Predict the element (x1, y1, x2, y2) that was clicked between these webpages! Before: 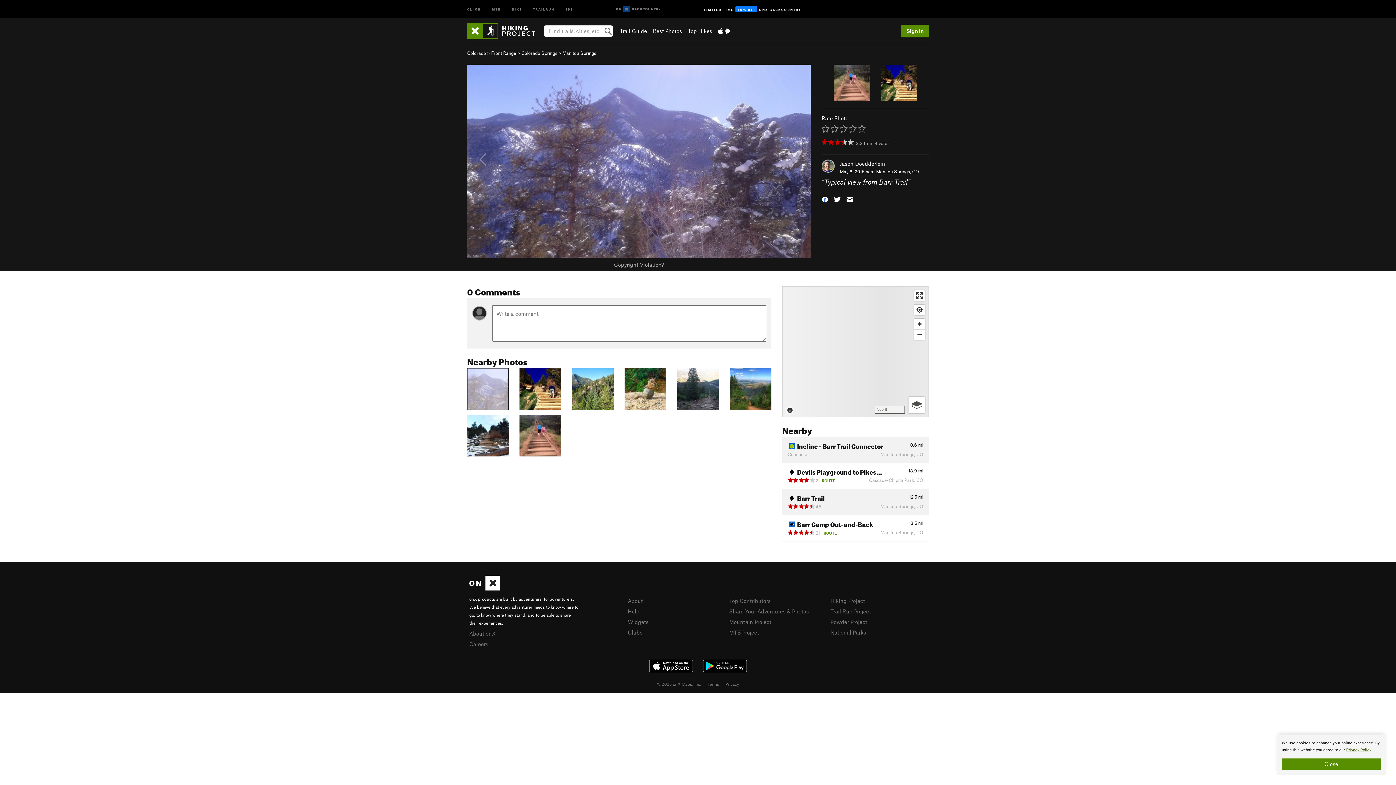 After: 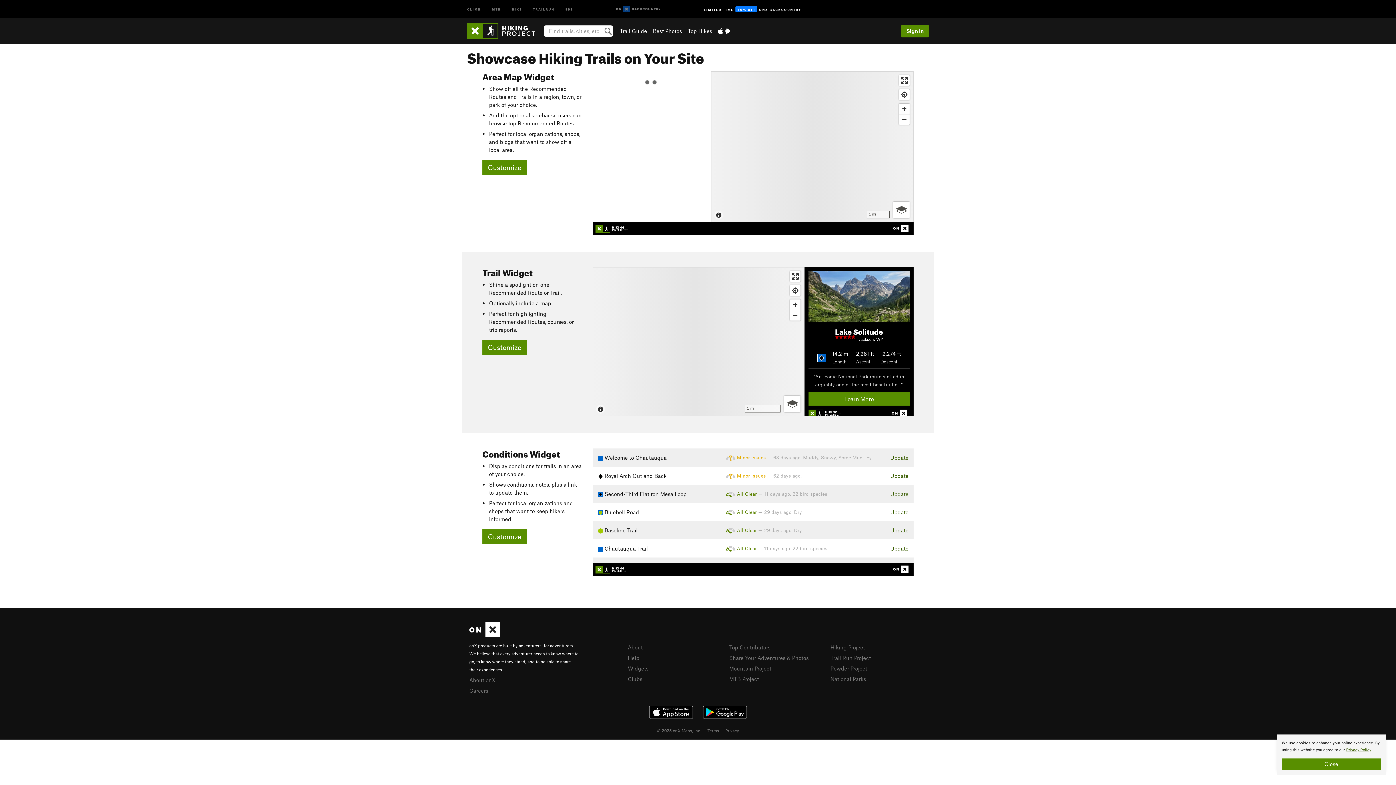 Action: bbox: (628, 618, 648, 625) label: Widgets